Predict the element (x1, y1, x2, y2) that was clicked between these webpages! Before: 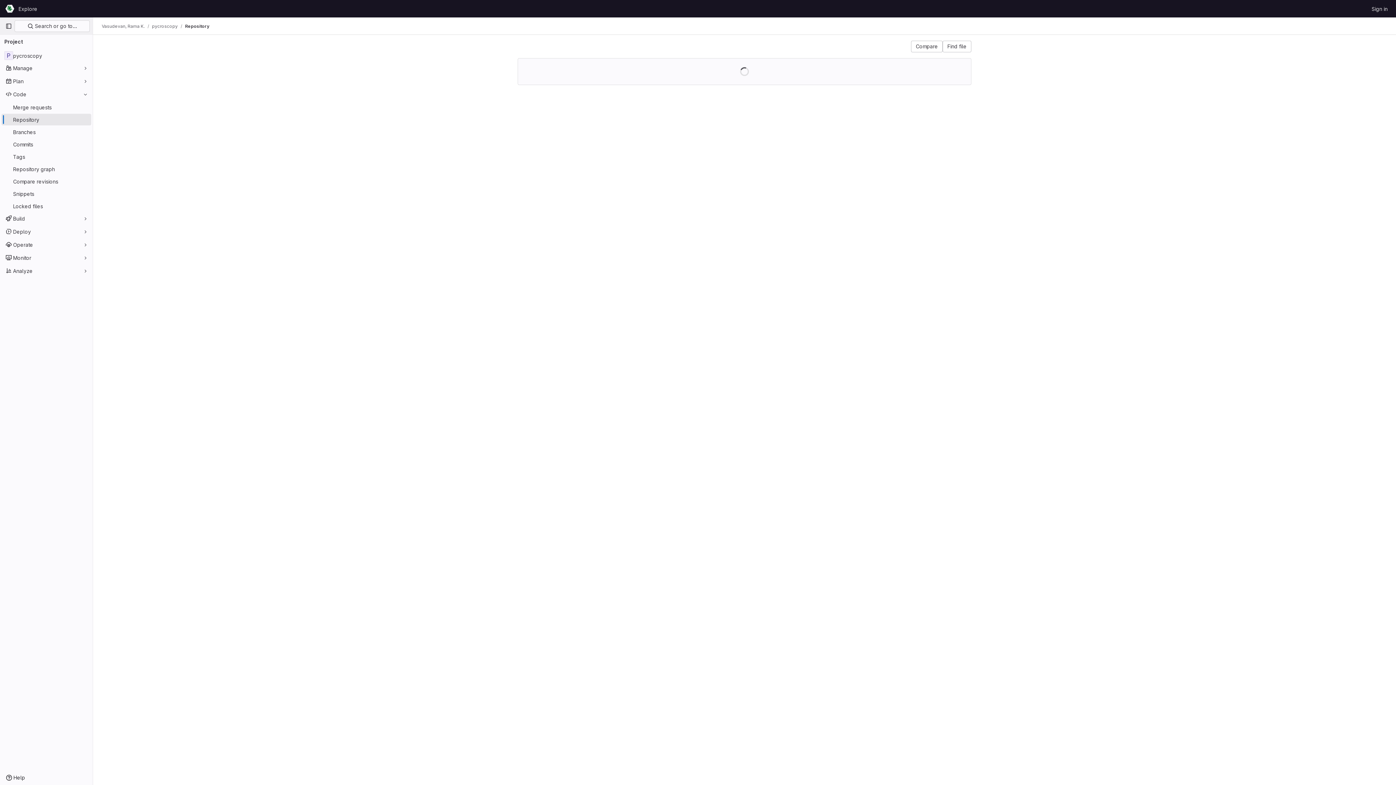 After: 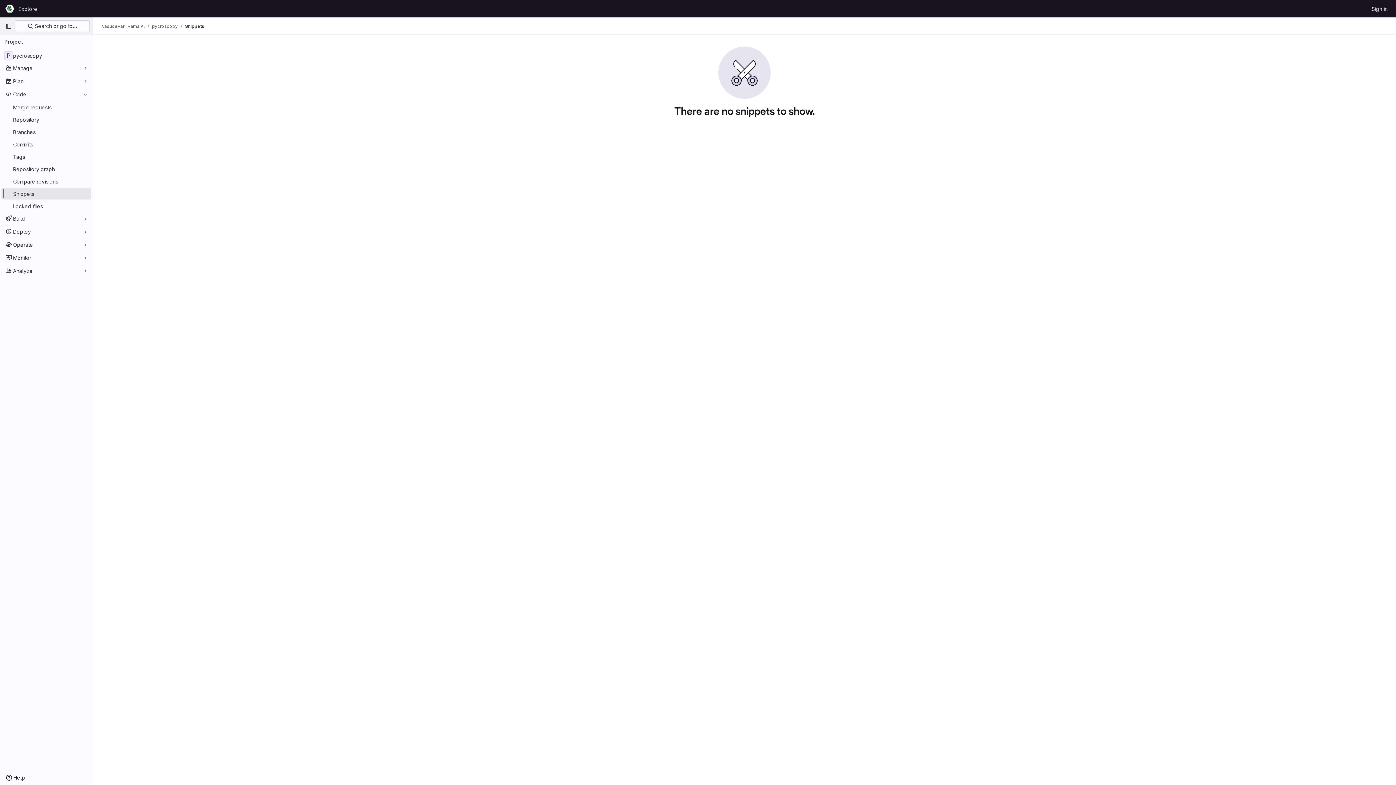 Action: bbox: (1, 188, 91, 199) label: Snippets